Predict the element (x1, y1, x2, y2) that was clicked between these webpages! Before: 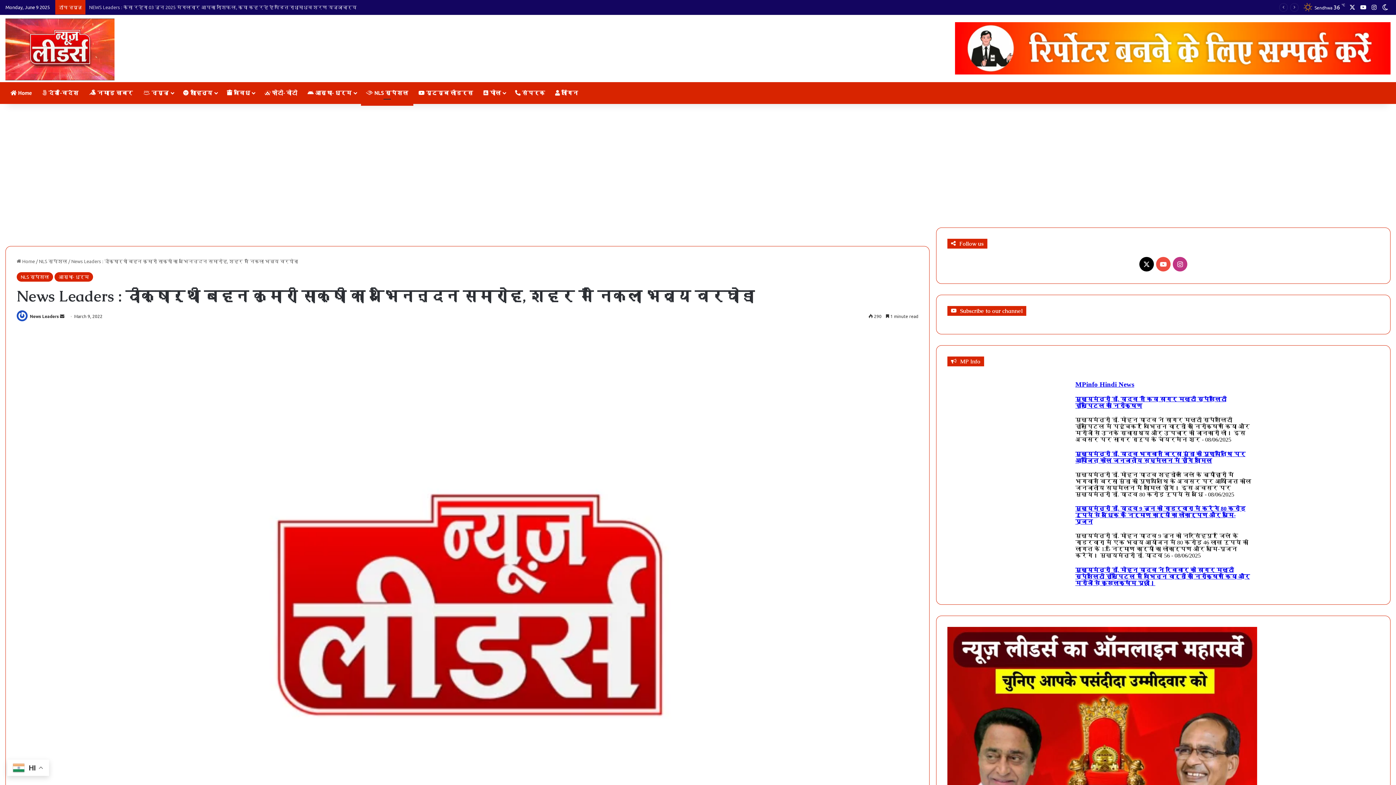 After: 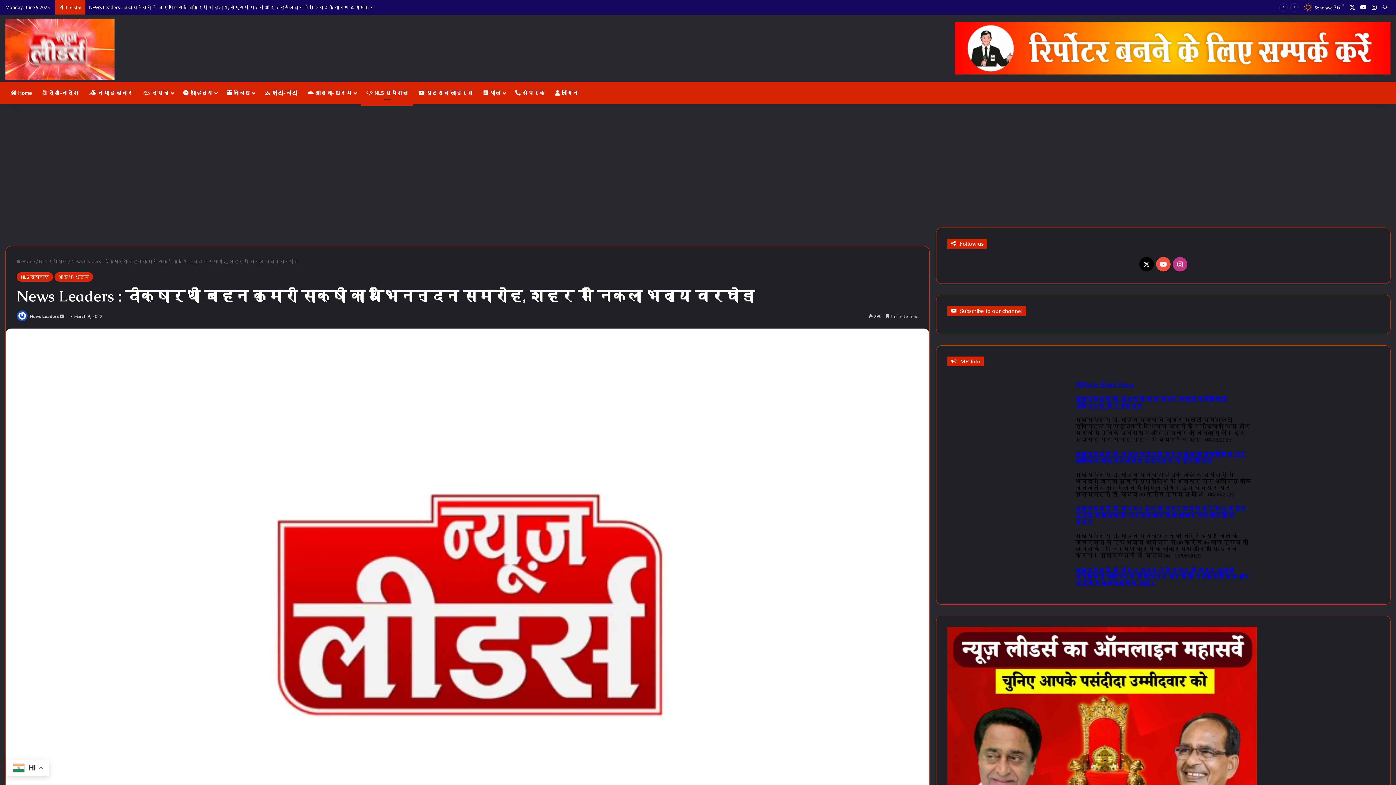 Action: label: Switch skin bbox: (1380, 0, 1390, 14)